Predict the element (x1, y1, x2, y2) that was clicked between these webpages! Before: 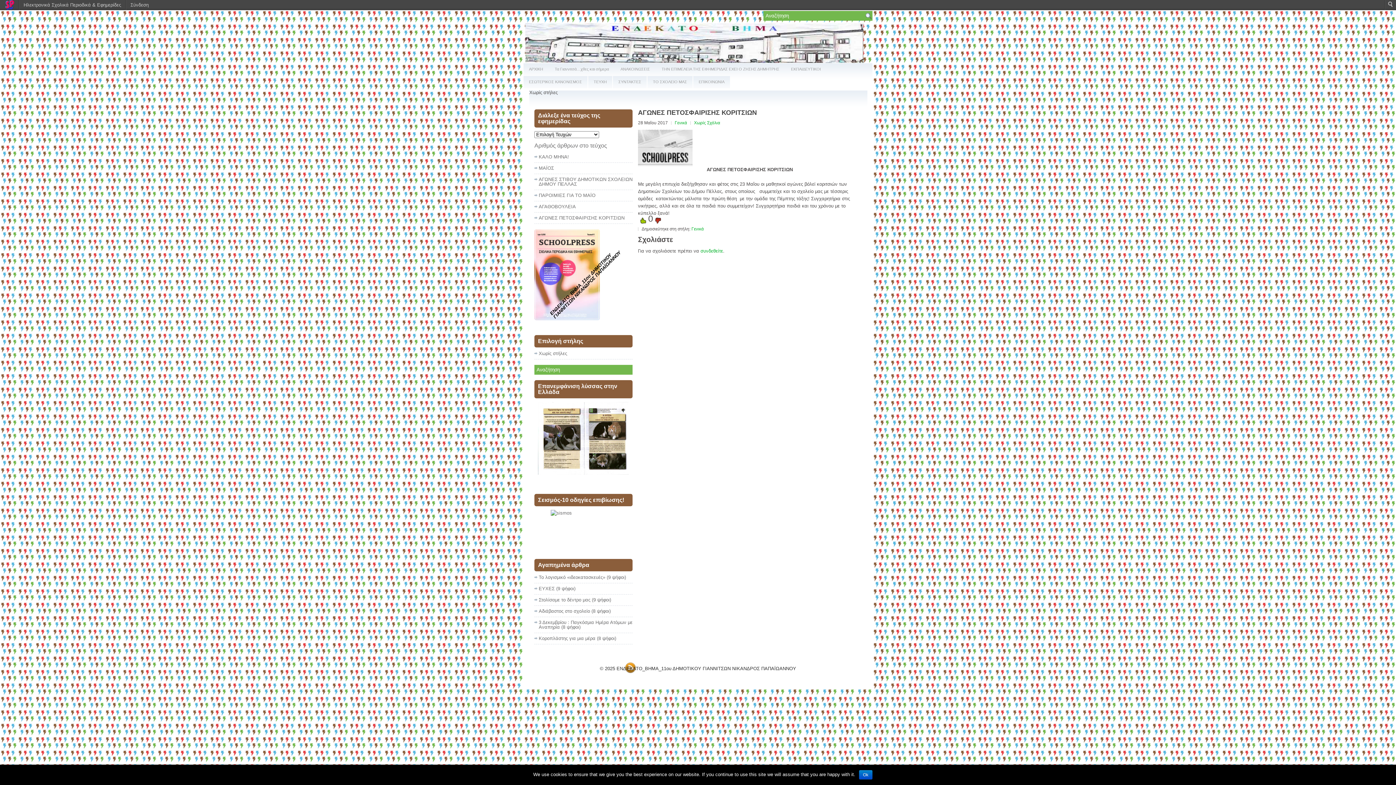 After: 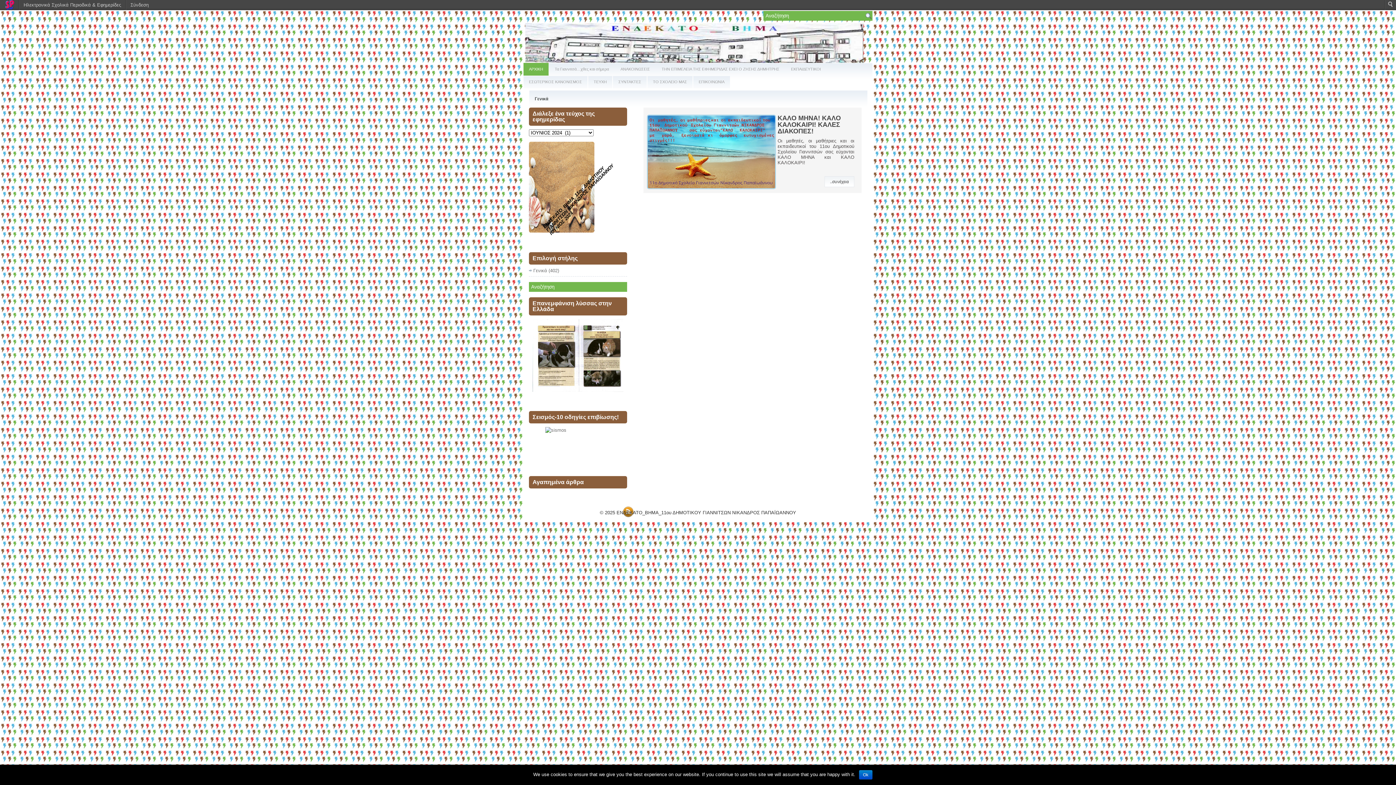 Action: label: ΕΝΔΕΚΑΤΟ_ΒΗΜΑ_11ου ΔΗΜΟΤΙΚΟΥ ΓΙΑΝΝΙΤΣΩΝ ΝΙΚΑΝΔΡΟΣ ΠΑΠΑΪΩΑΝΝΟΥ bbox: (616, 666, 796, 671)